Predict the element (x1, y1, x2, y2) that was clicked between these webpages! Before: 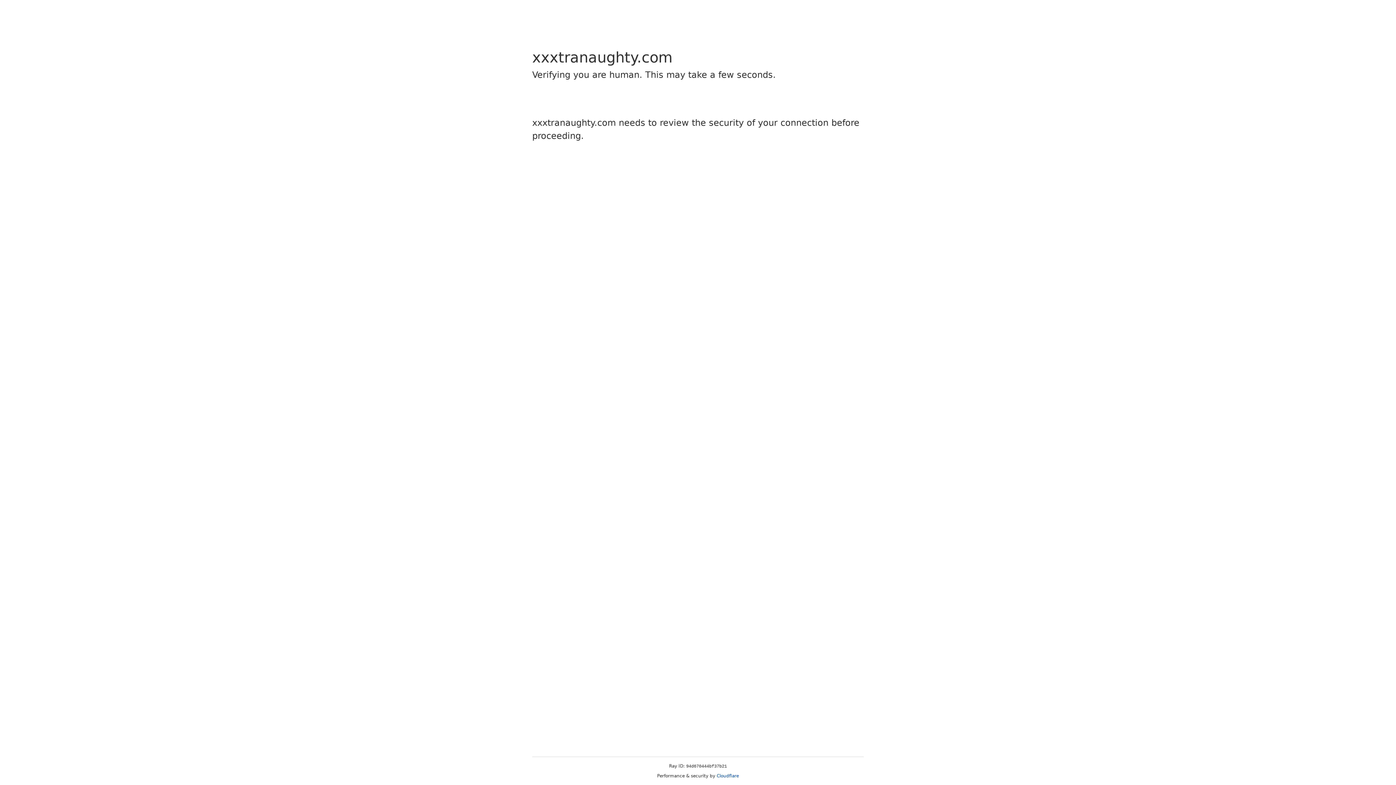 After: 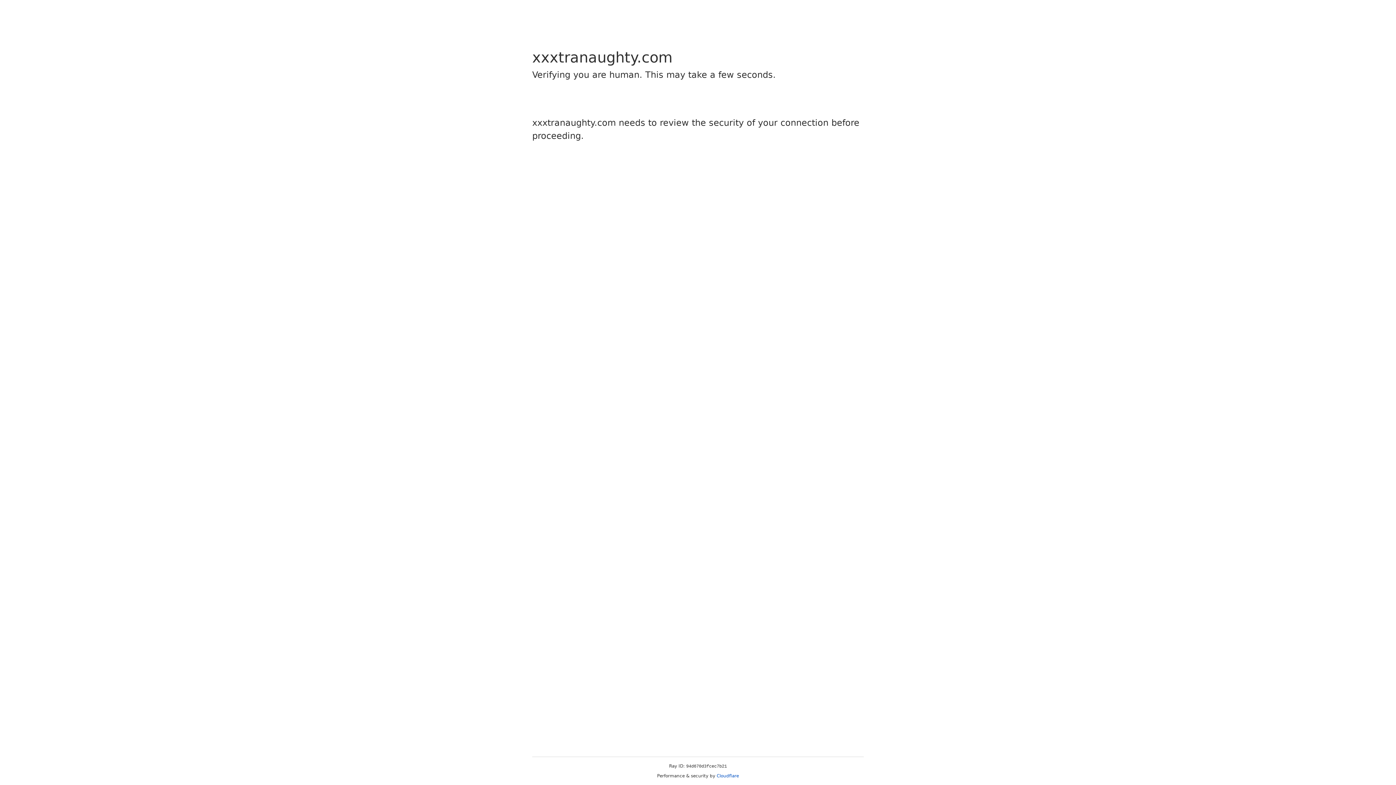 Action: bbox: (716, 773, 739, 778) label: Cloudflare